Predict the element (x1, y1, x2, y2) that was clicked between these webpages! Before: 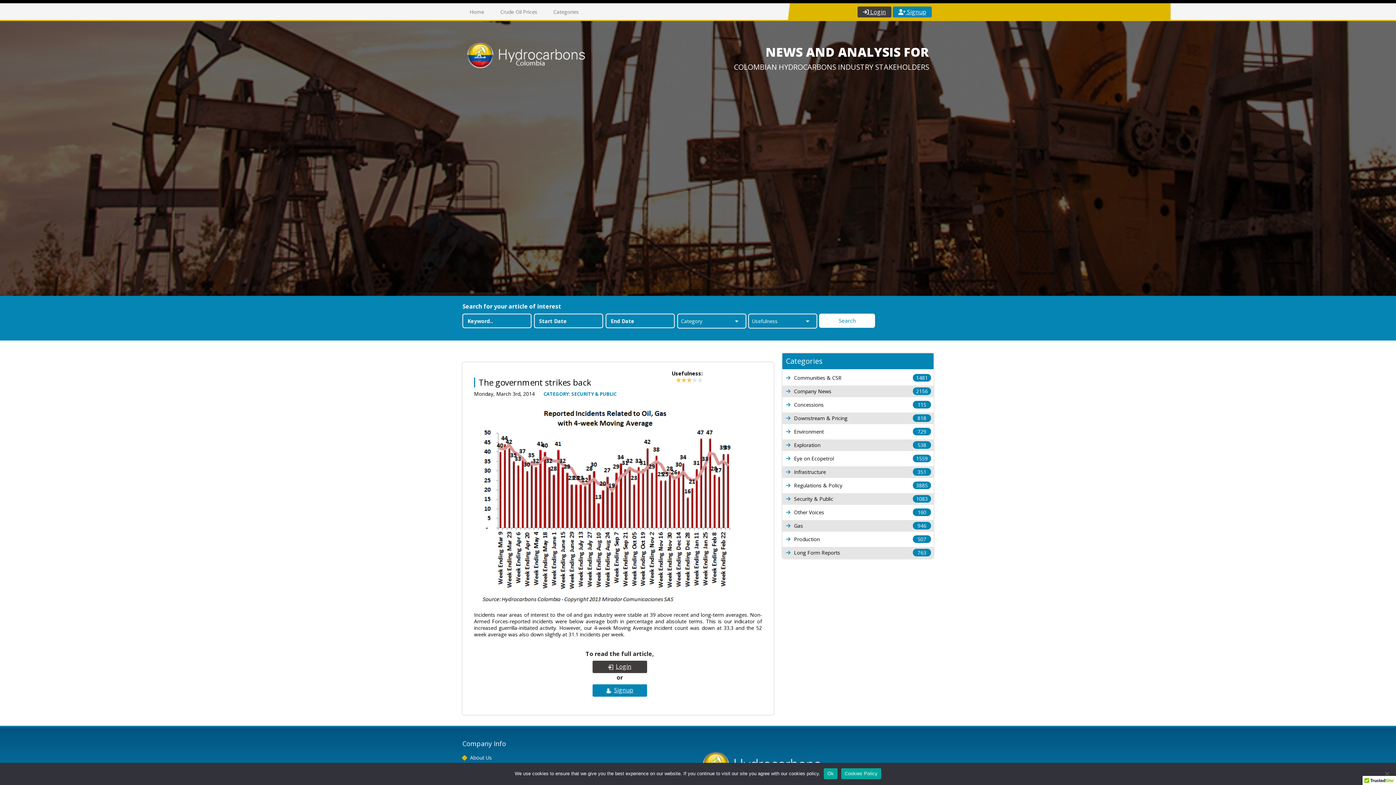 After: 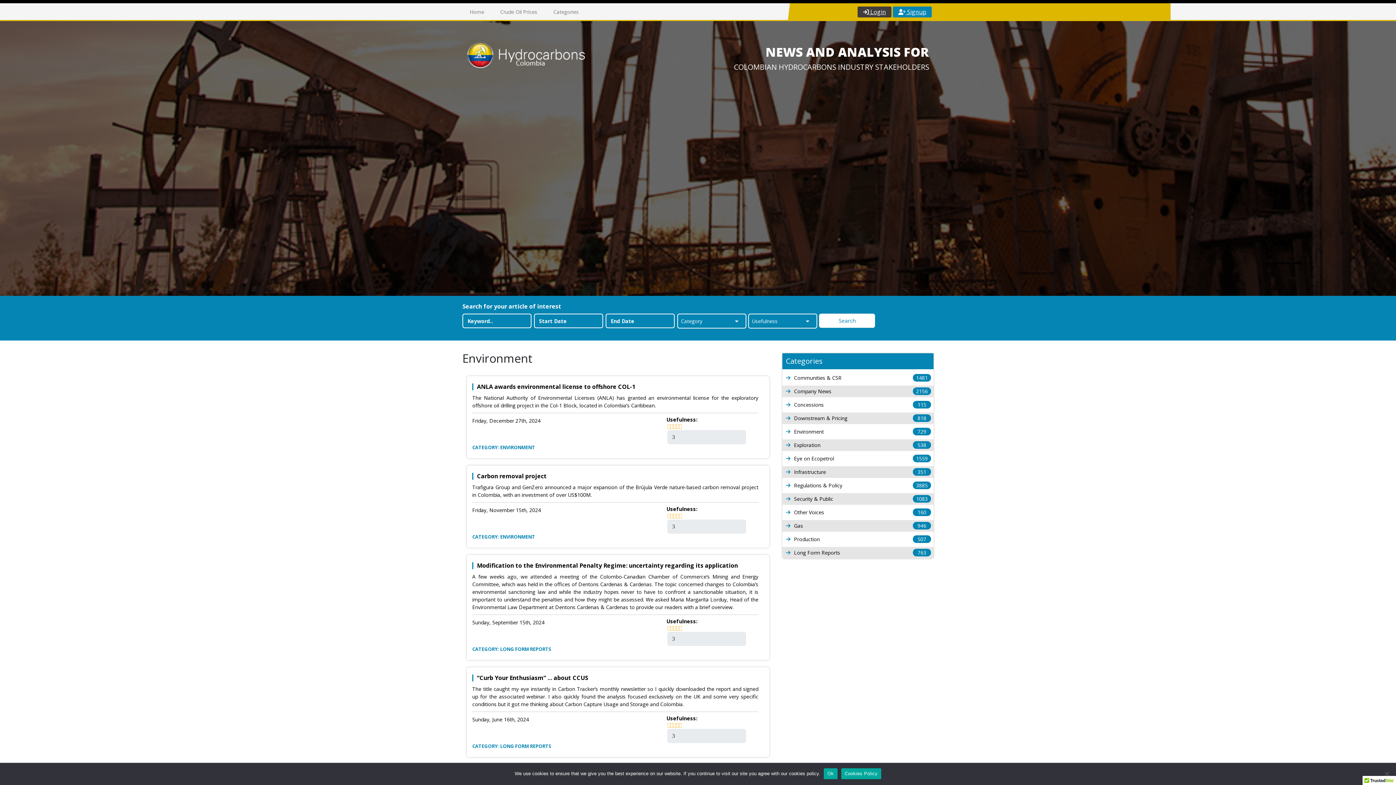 Action: label: Environment
729 bbox: (782, 426, 933, 437)